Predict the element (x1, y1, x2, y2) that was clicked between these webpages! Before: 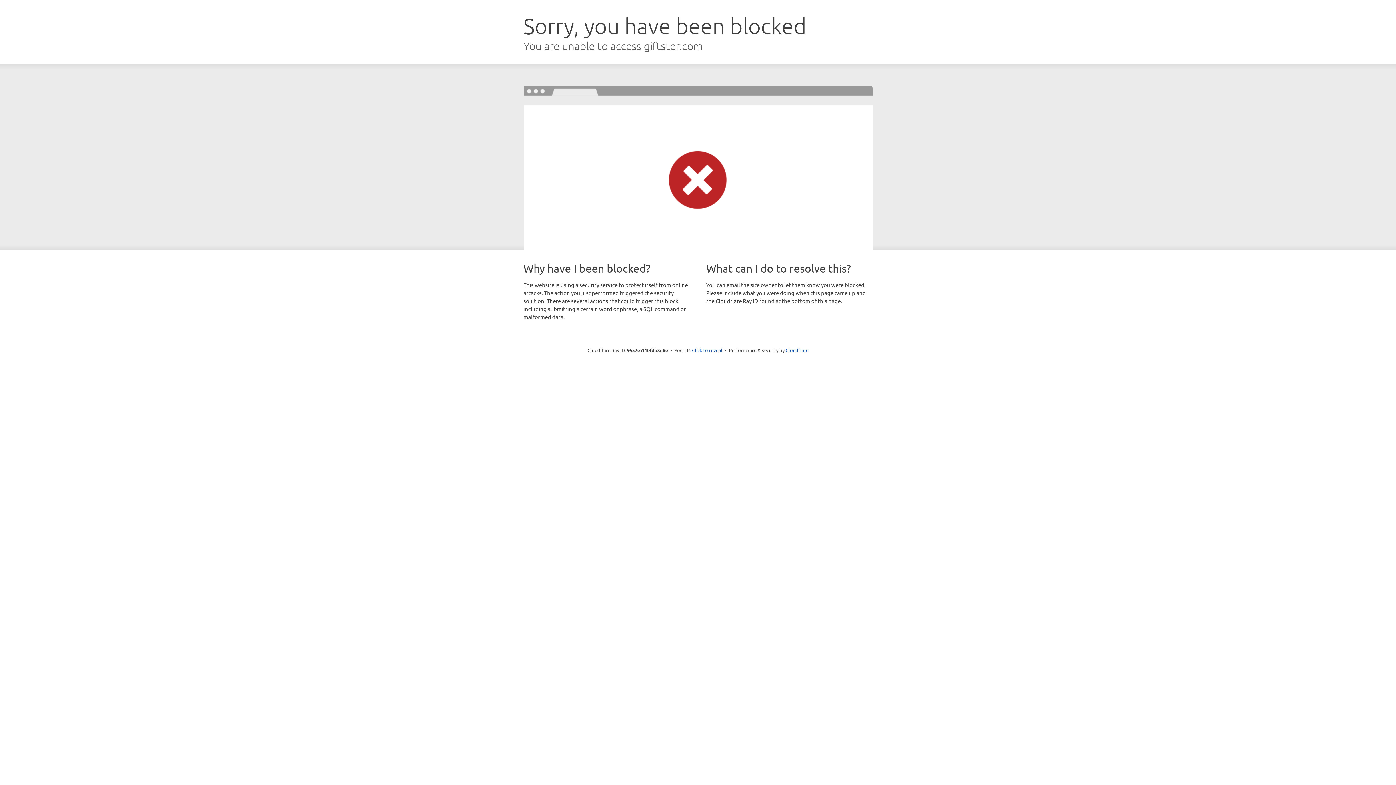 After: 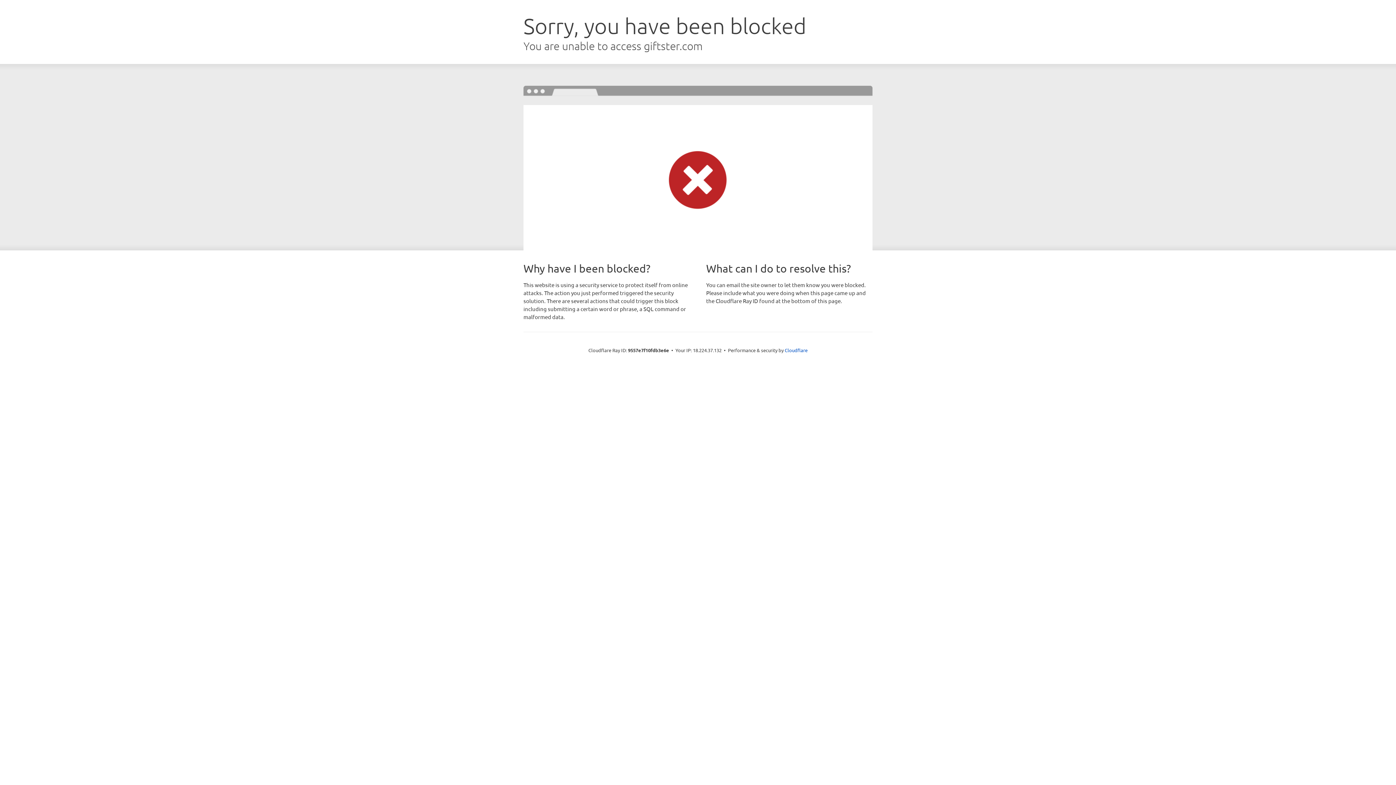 Action: bbox: (692, 346, 722, 353) label: Click to reveal